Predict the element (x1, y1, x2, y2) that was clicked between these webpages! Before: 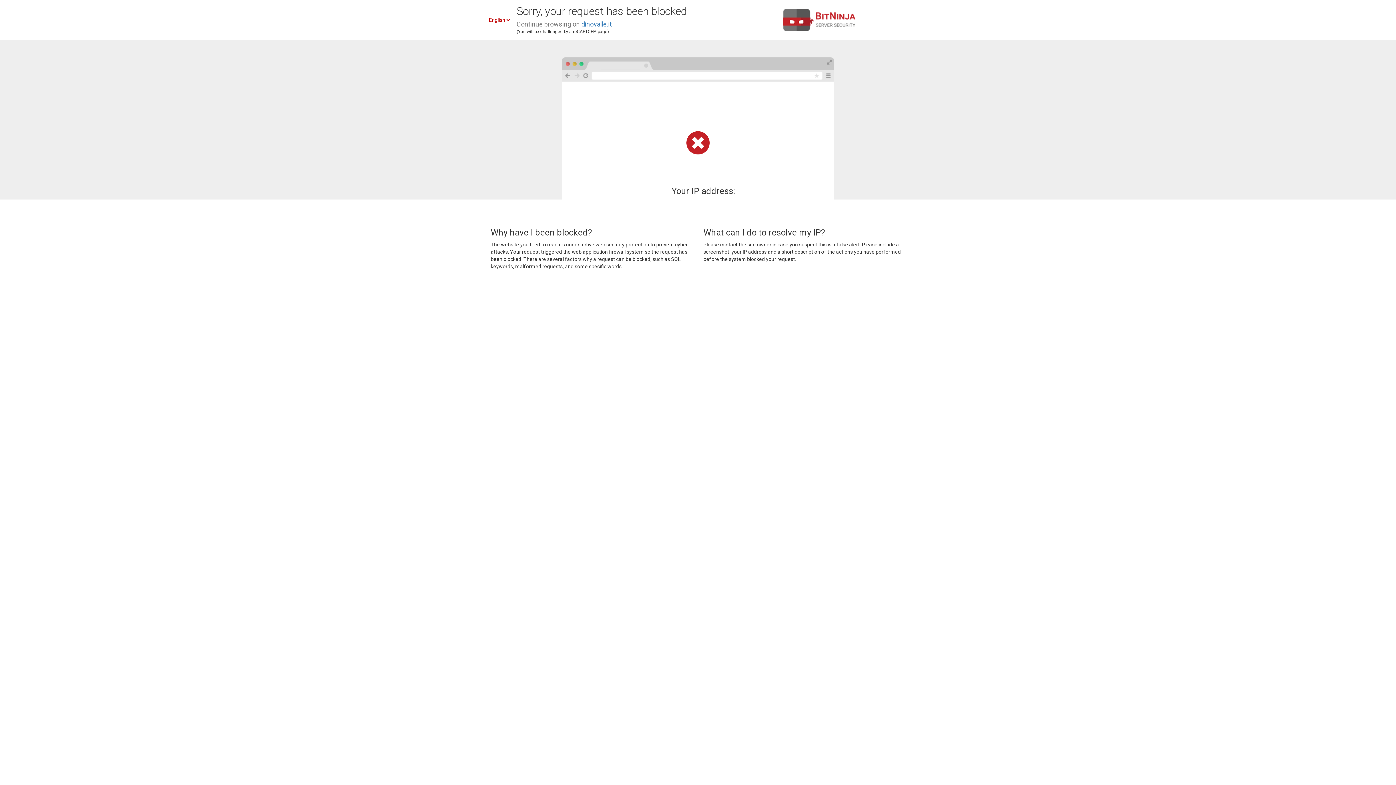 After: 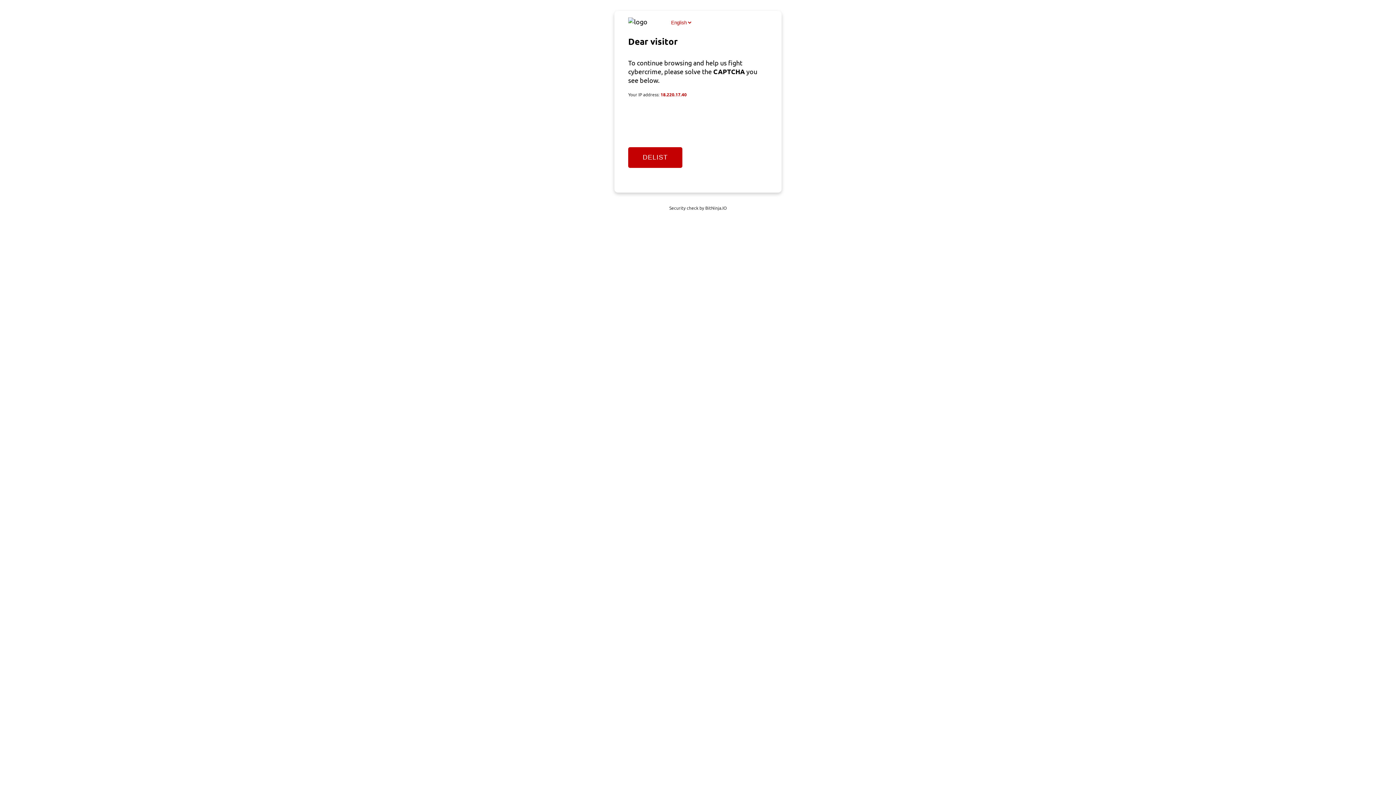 Action: bbox: (581, 20, 612, 28) label: dinovalle.it